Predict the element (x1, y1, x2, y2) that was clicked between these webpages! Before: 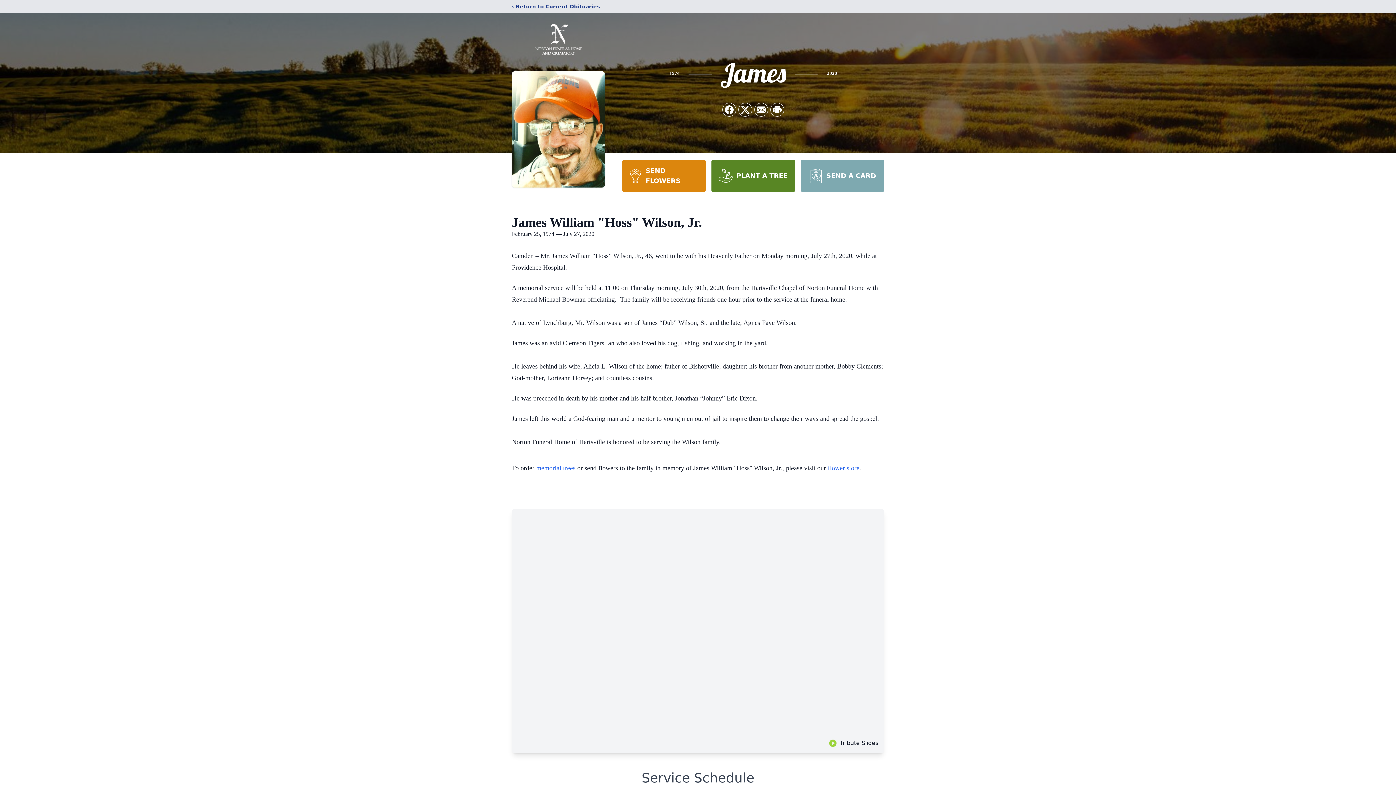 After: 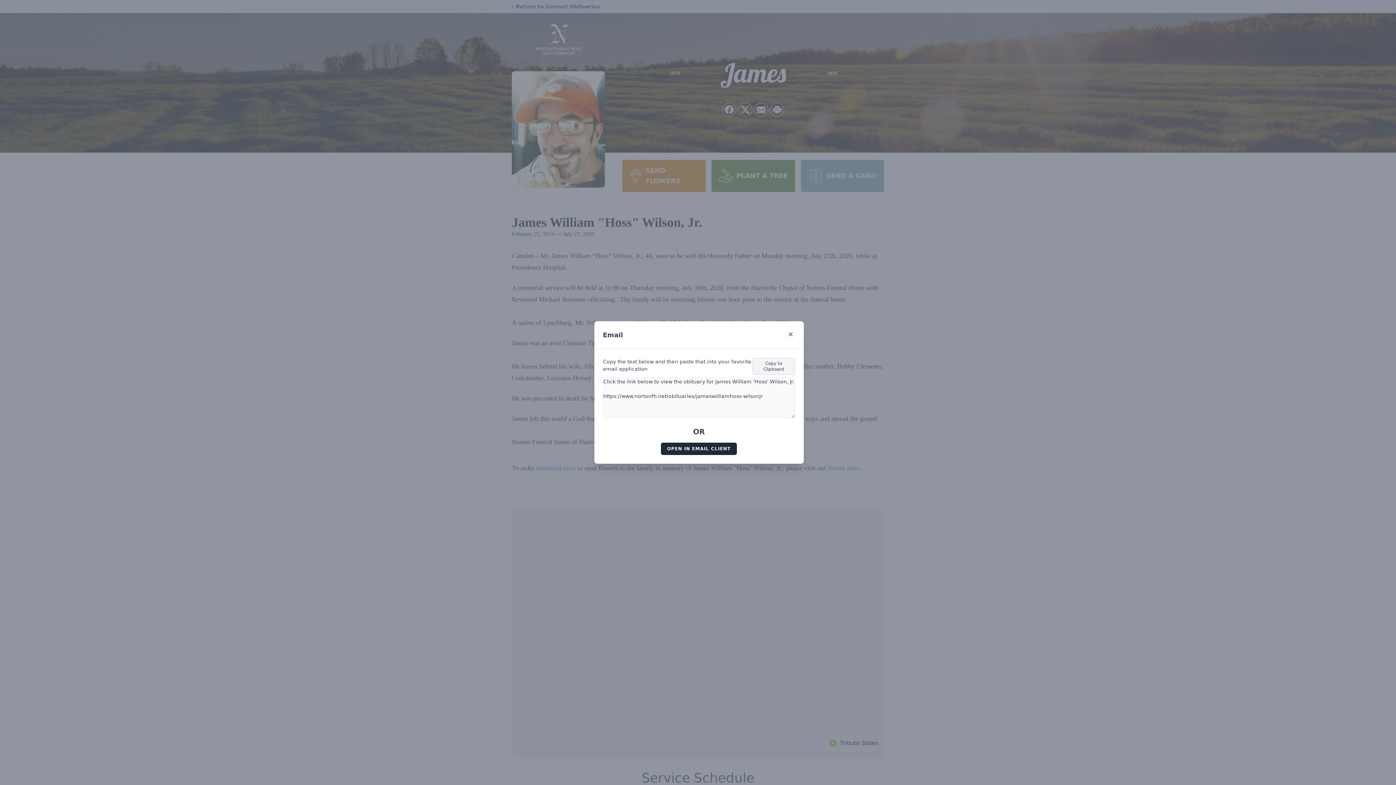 Action: bbox: (754, 103, 768, 116) label: Share via Email